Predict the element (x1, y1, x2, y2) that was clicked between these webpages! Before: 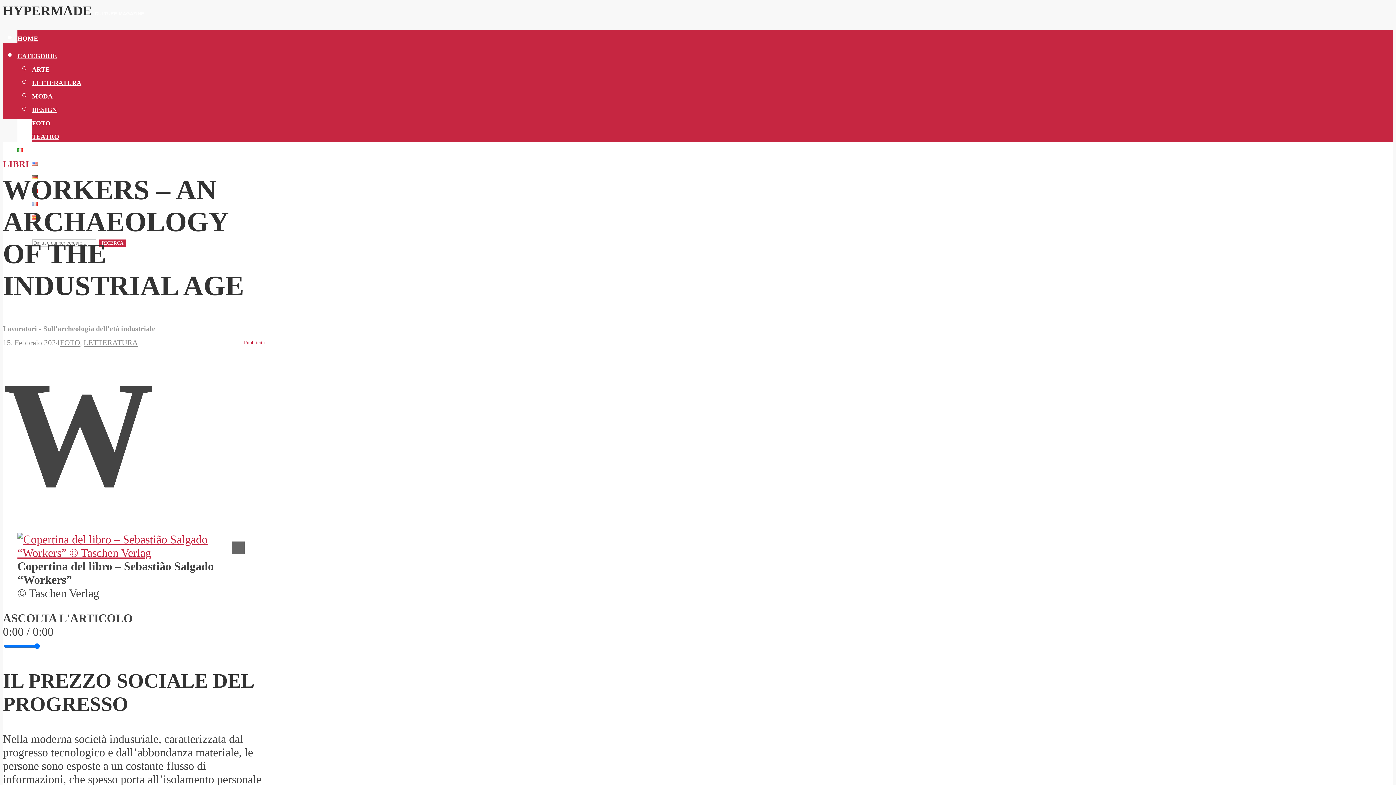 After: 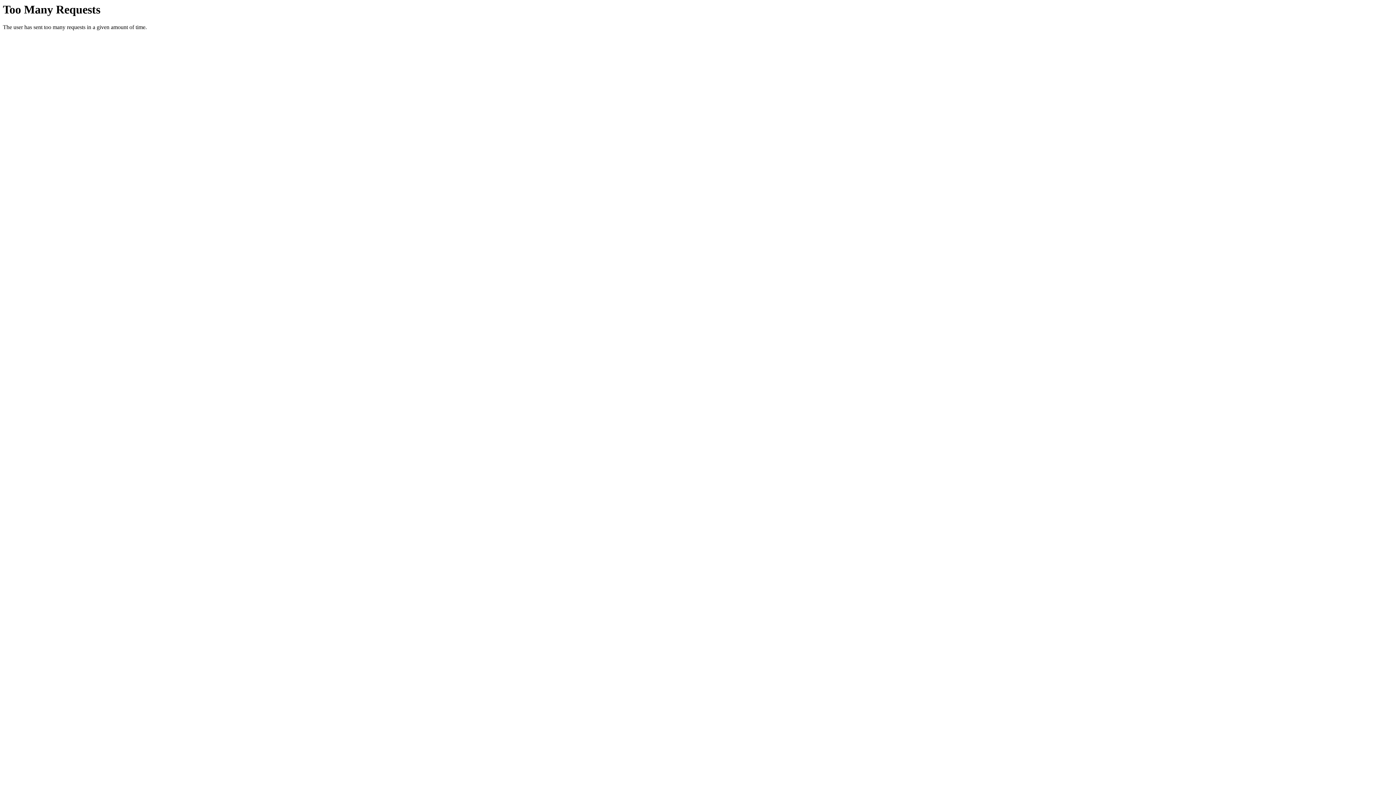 Action: bbox: (99, 239, 125, 246) label: RICERCA